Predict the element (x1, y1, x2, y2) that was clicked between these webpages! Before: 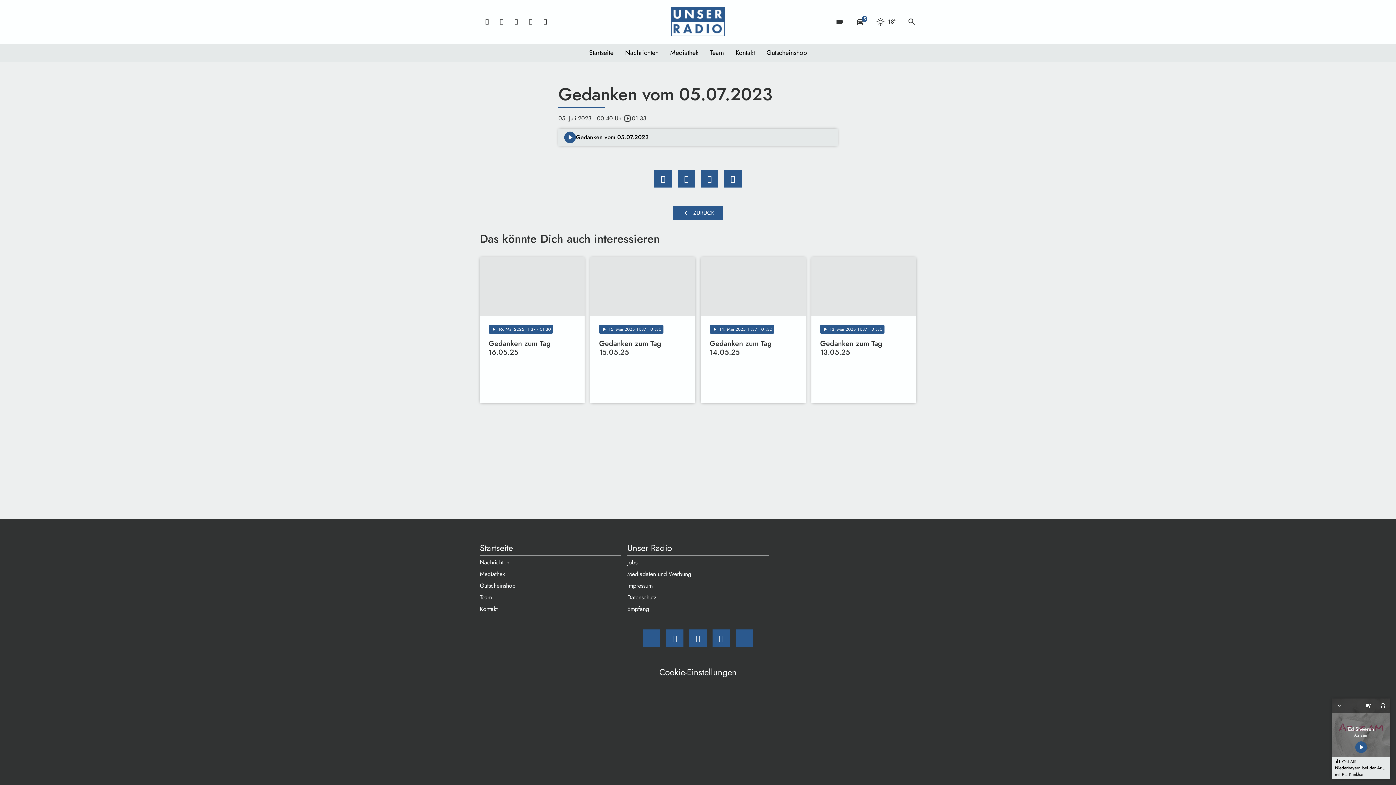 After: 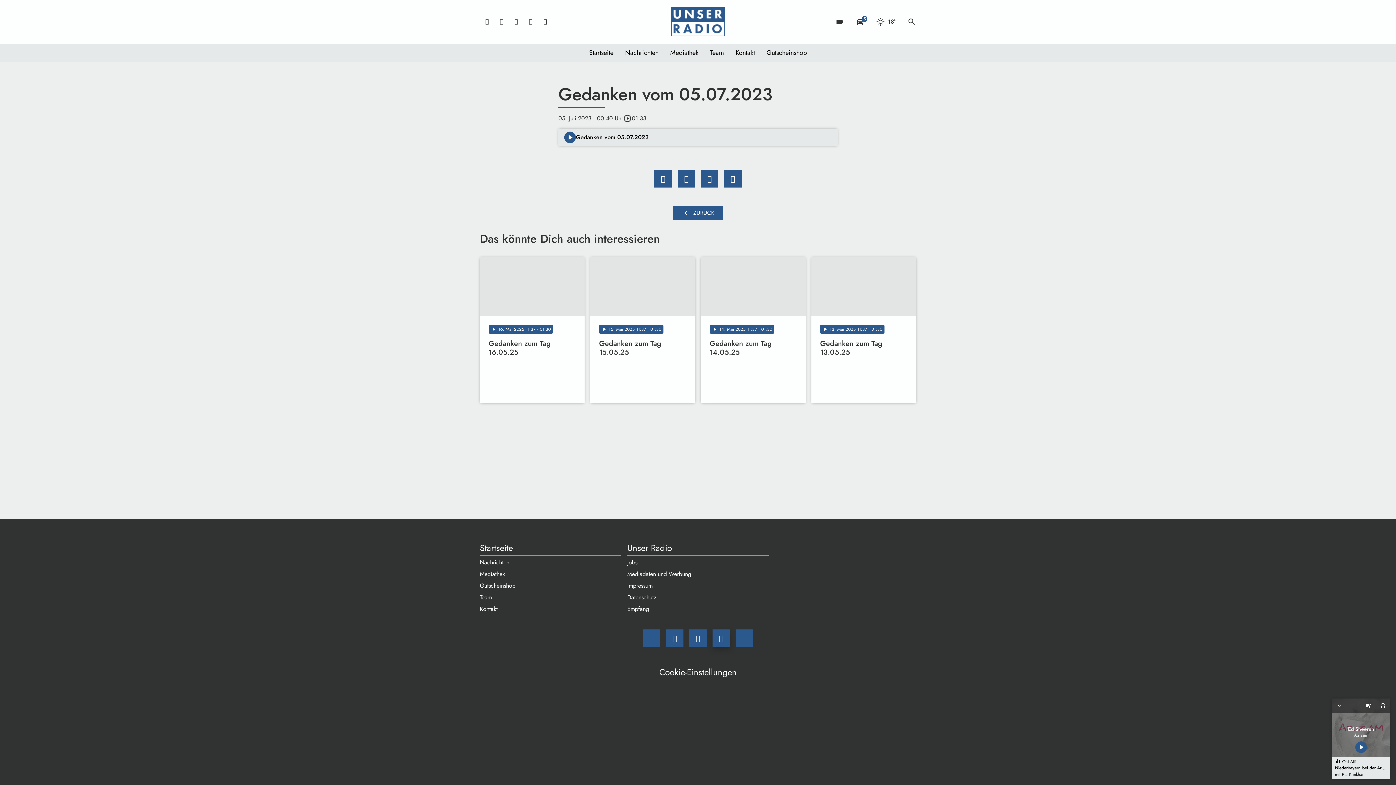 Action: bbox: (712, 629, 730, 647)